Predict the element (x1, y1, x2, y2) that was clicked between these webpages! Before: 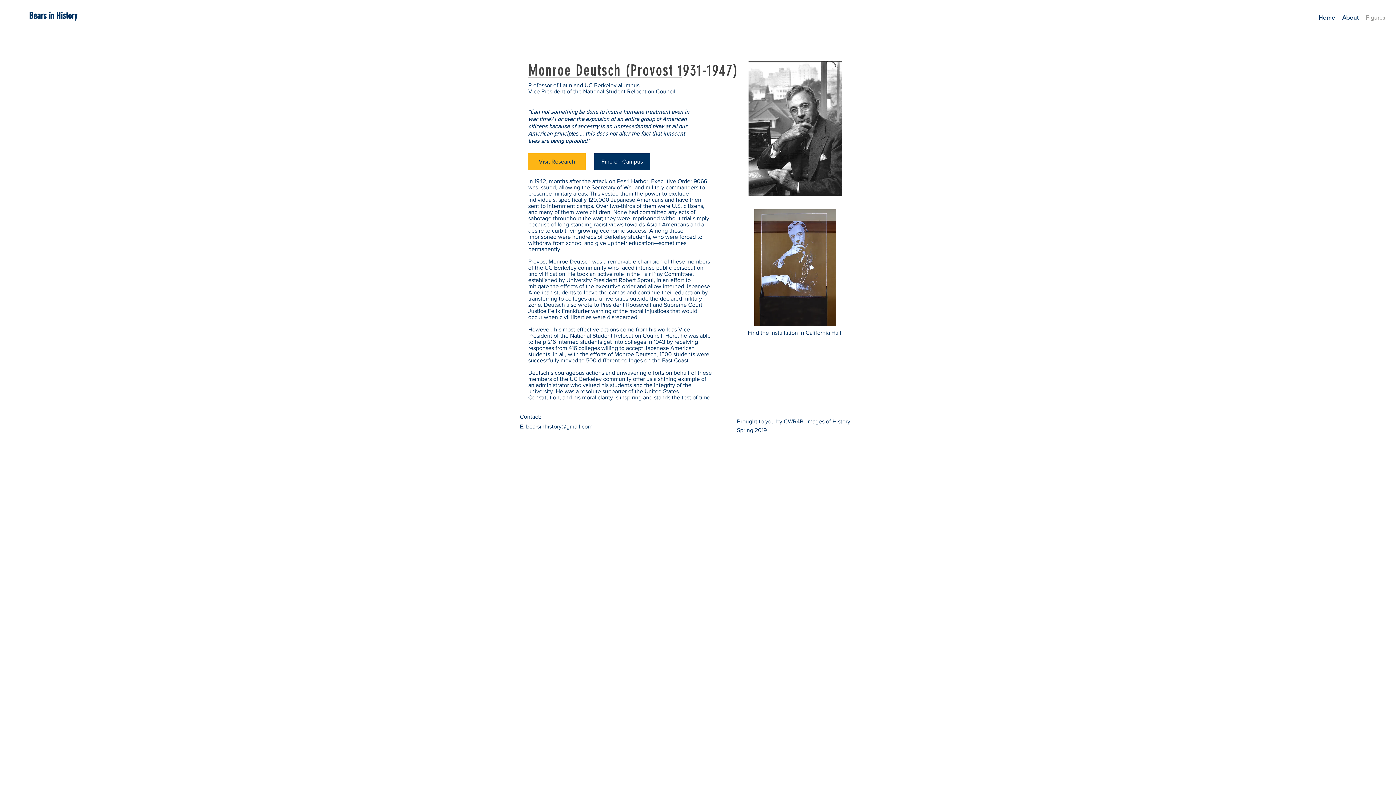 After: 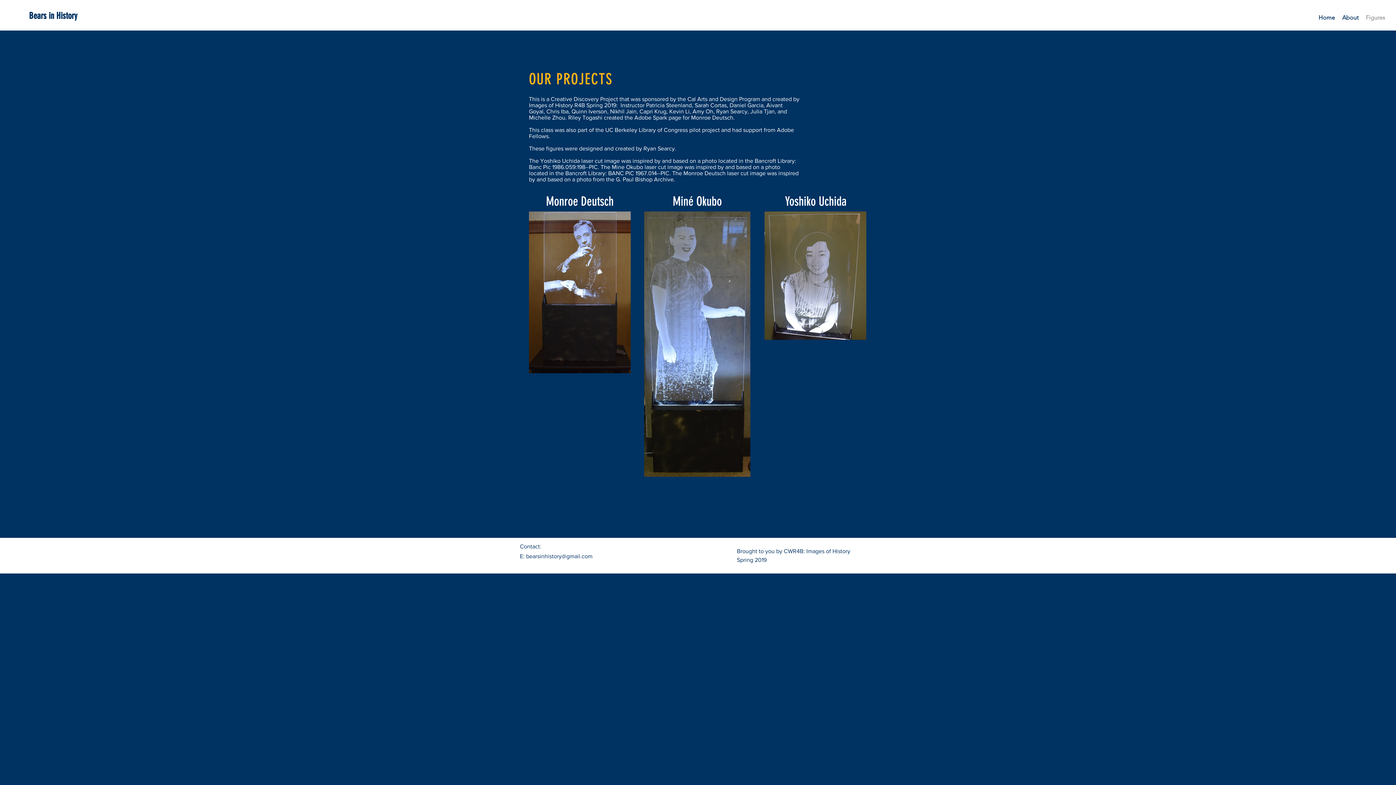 Action: label: Figures bbox: (1362, 7, 1389, 28)